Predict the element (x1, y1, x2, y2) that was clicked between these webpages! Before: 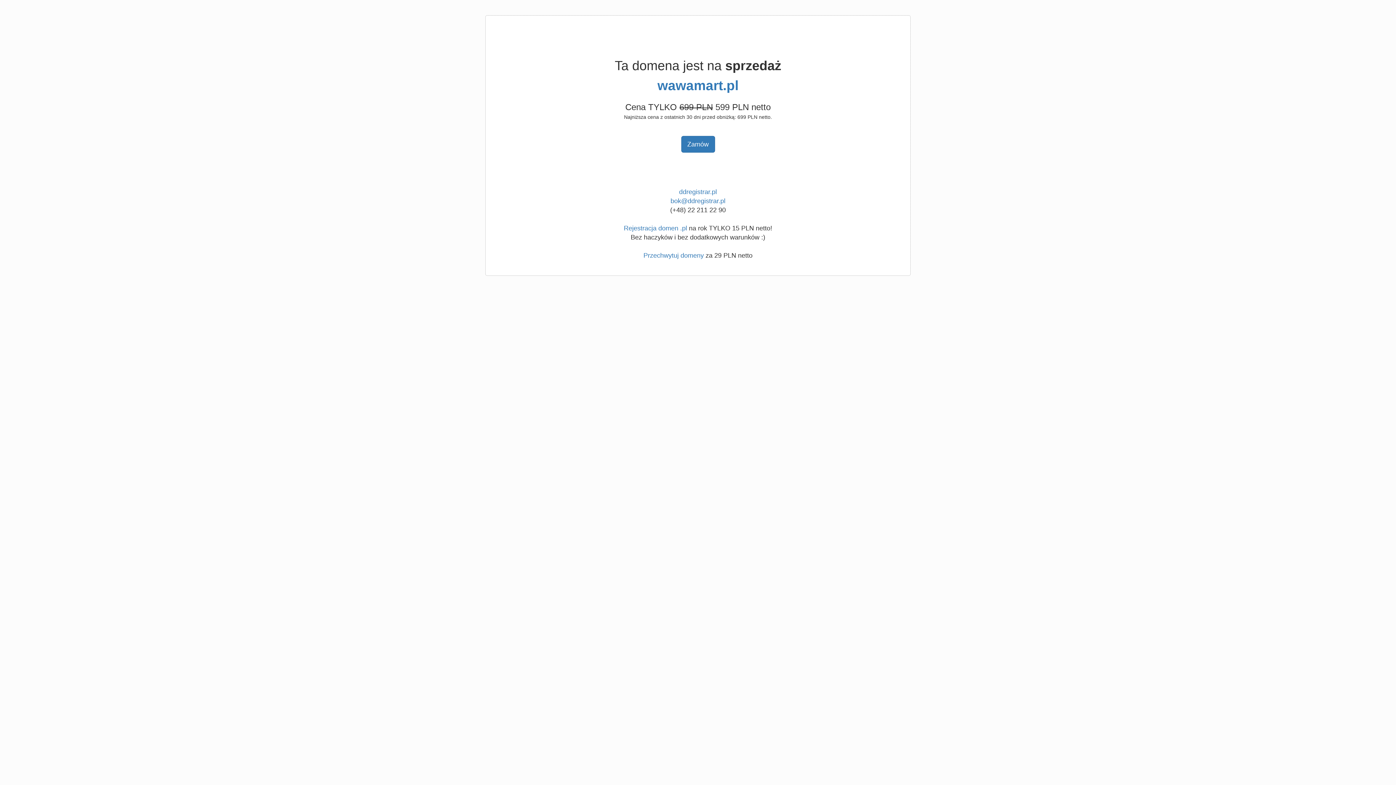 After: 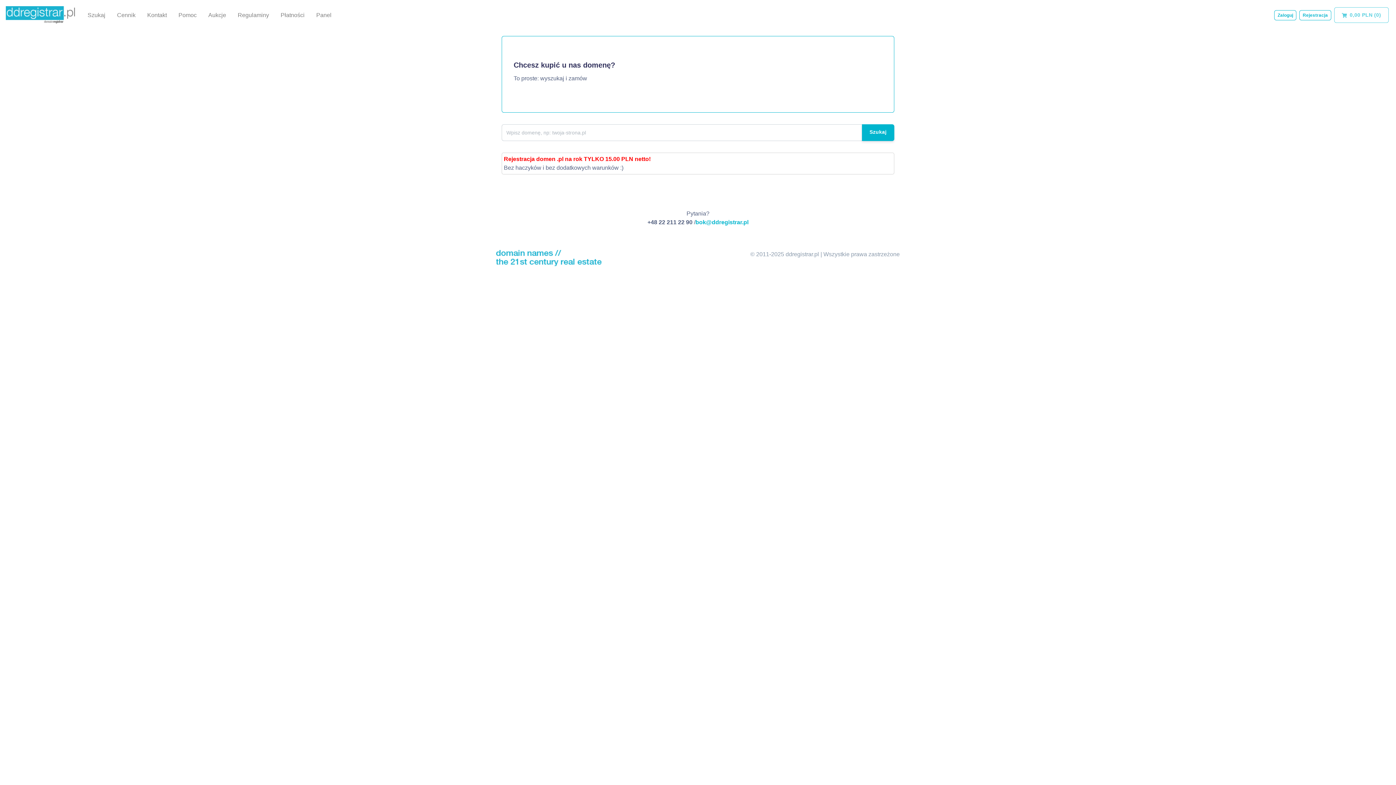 Action: bbox: (643, 252, 704, 259) label: Przechwytuj domeny